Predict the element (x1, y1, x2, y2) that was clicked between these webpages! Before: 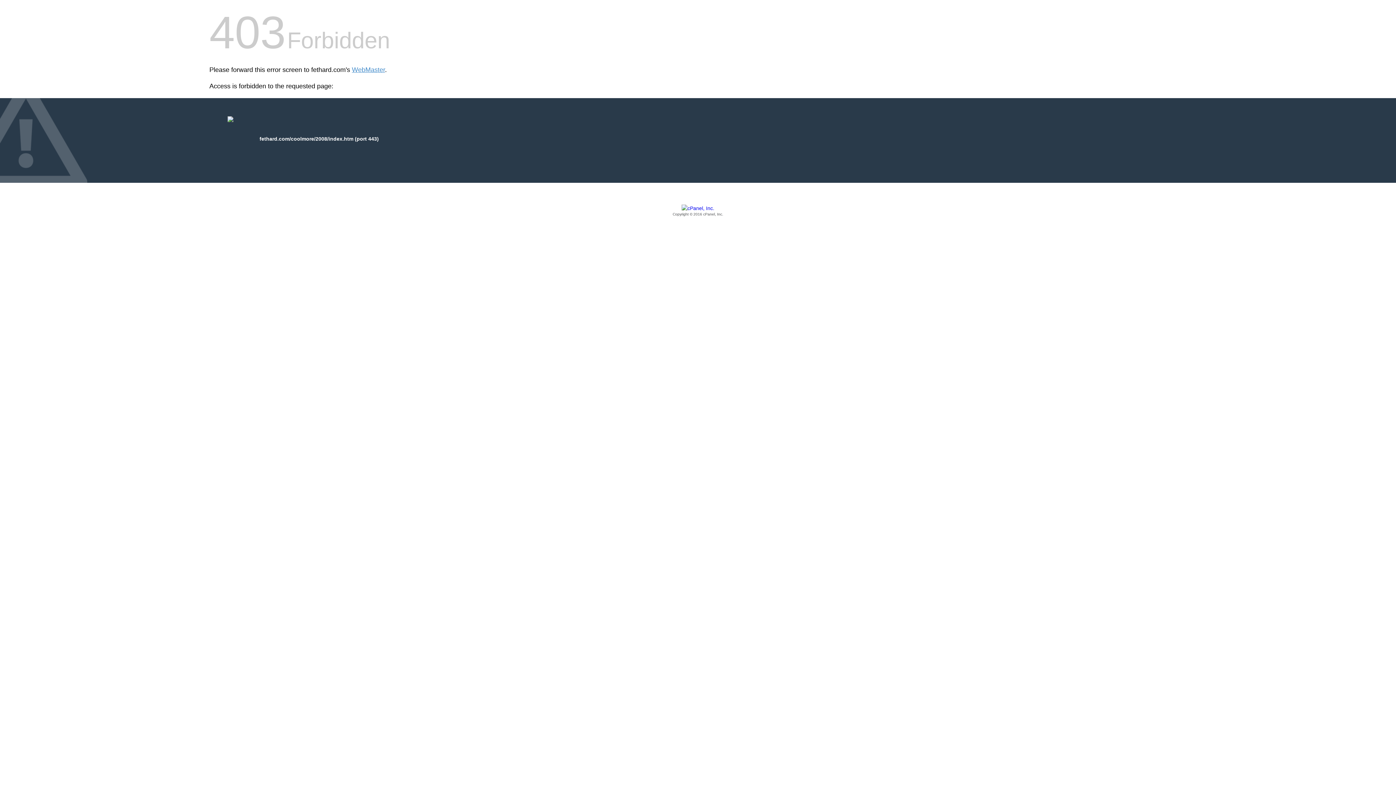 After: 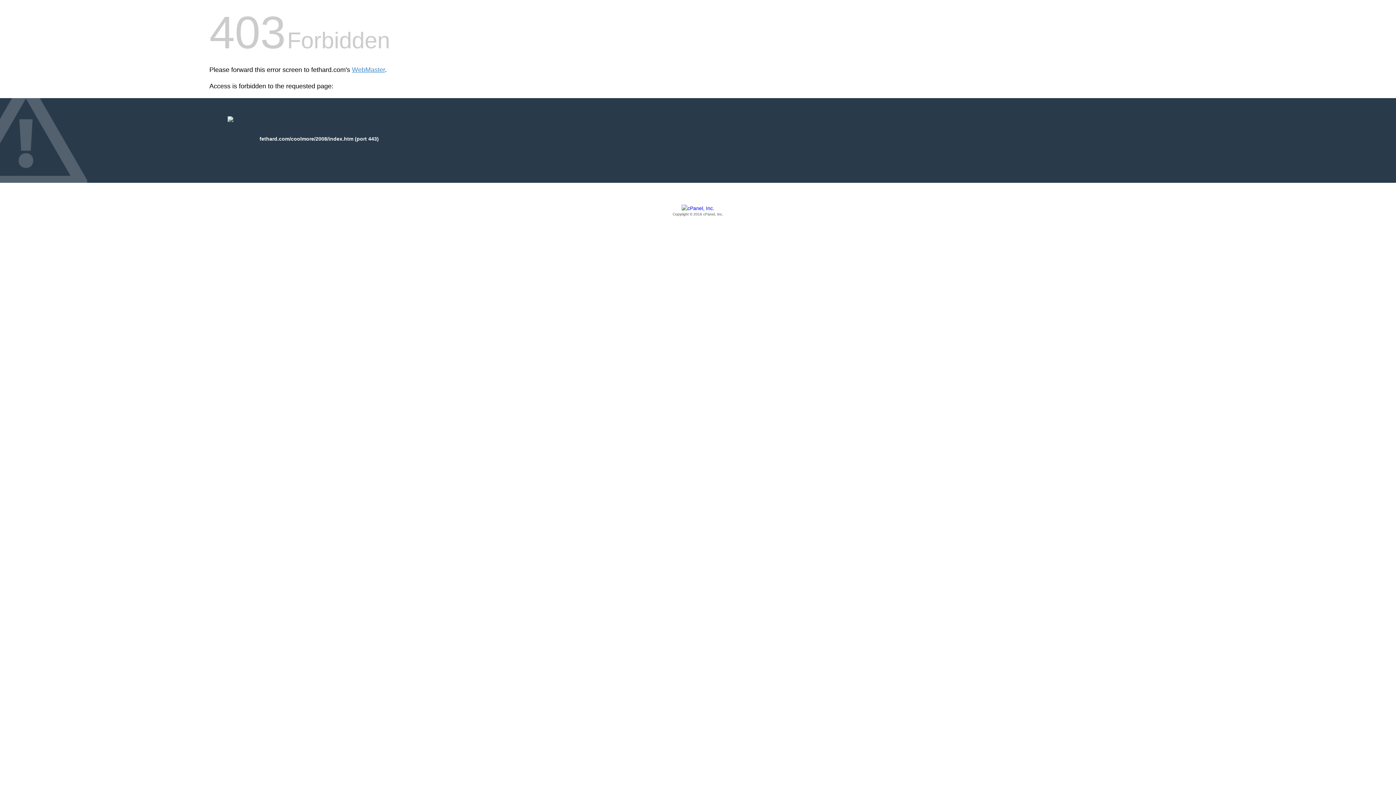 Action: label: Copyright © 2016 cPanel, Inc. bbox: (209, 205, 1186, 217)